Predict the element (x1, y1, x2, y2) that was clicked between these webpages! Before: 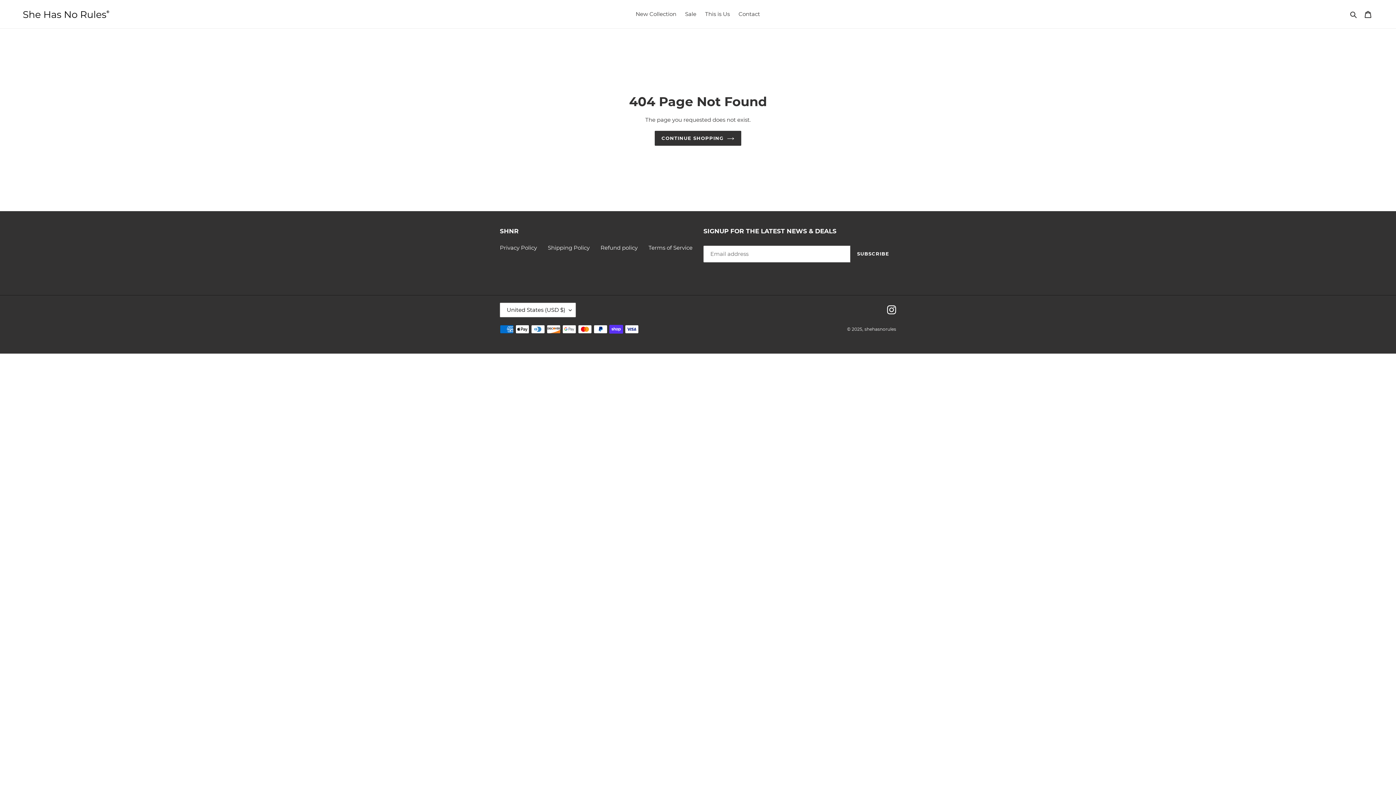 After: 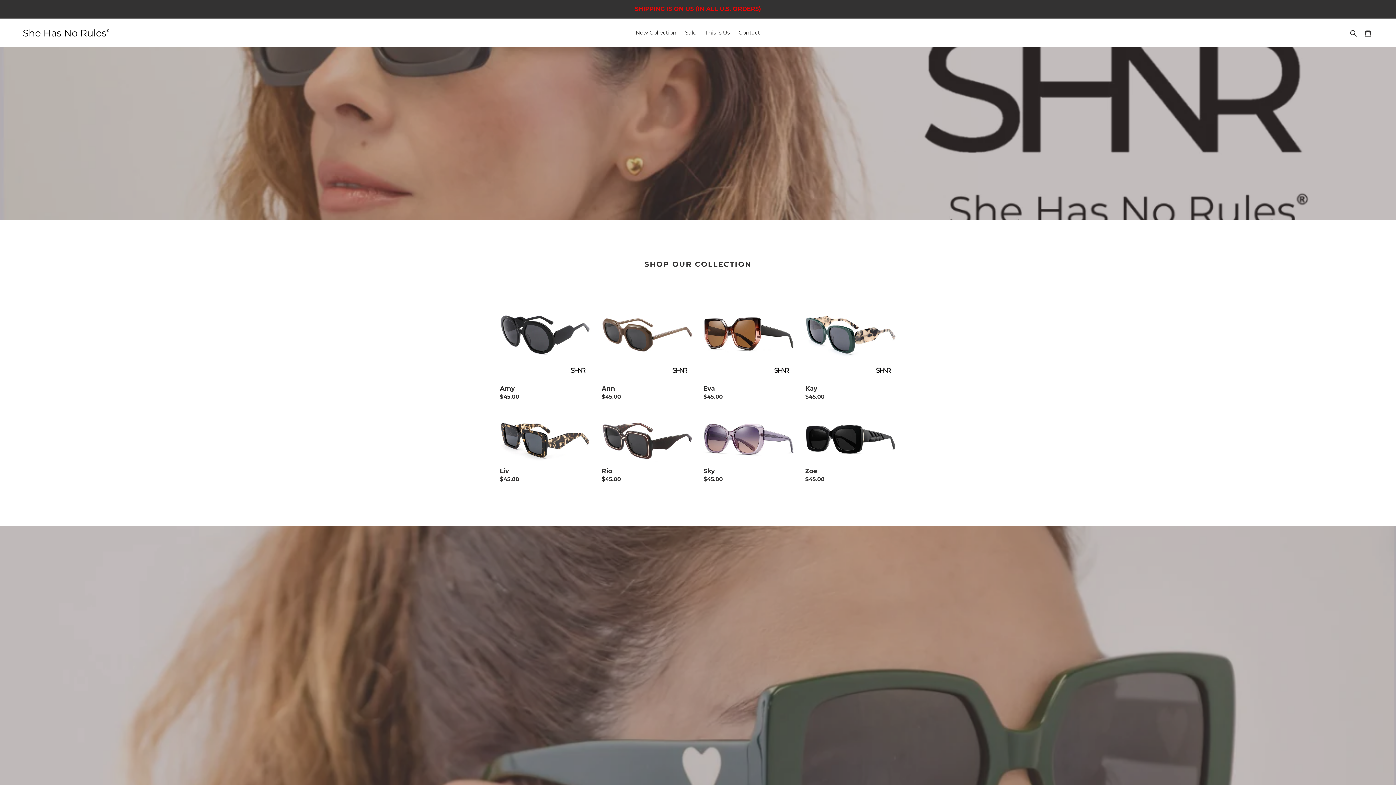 Action: bbox: (20, 7, 110, 21)